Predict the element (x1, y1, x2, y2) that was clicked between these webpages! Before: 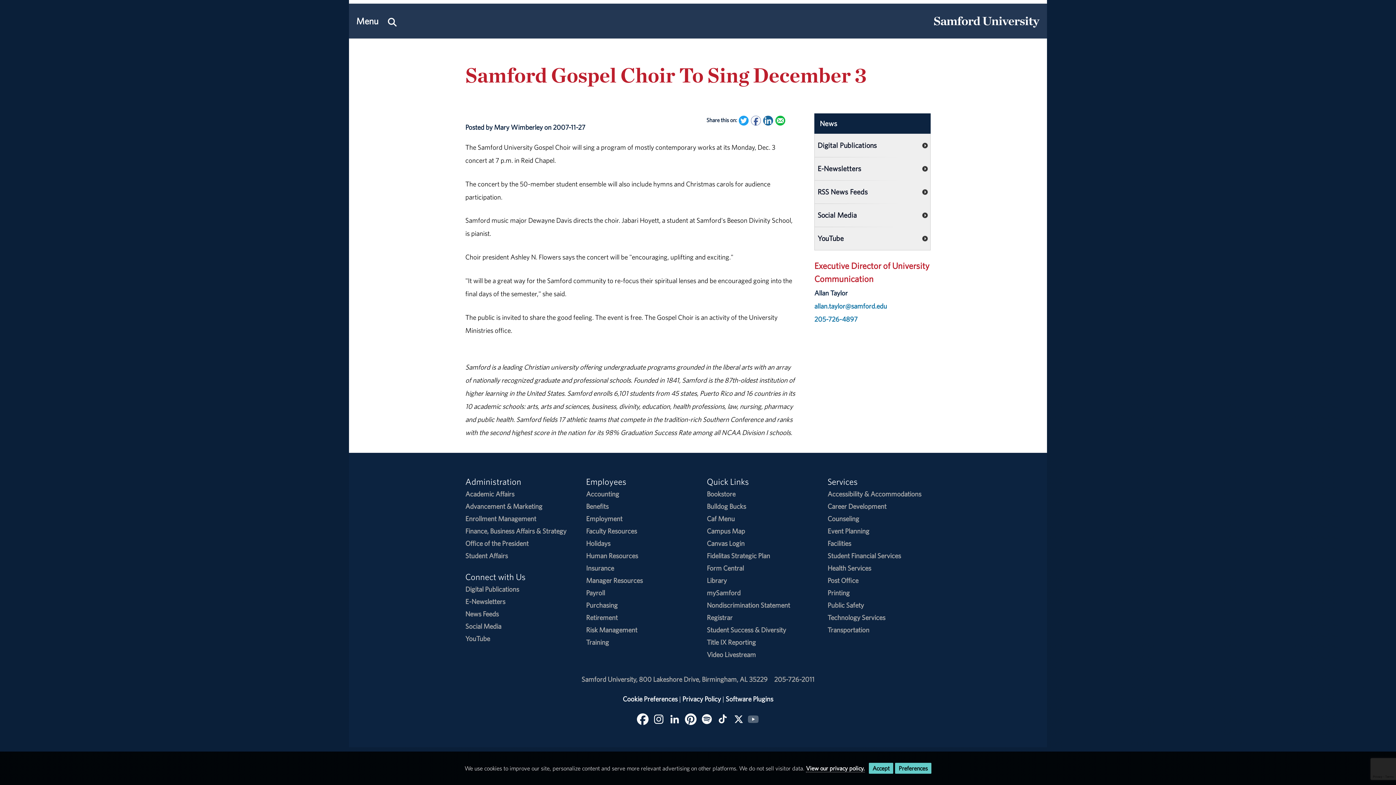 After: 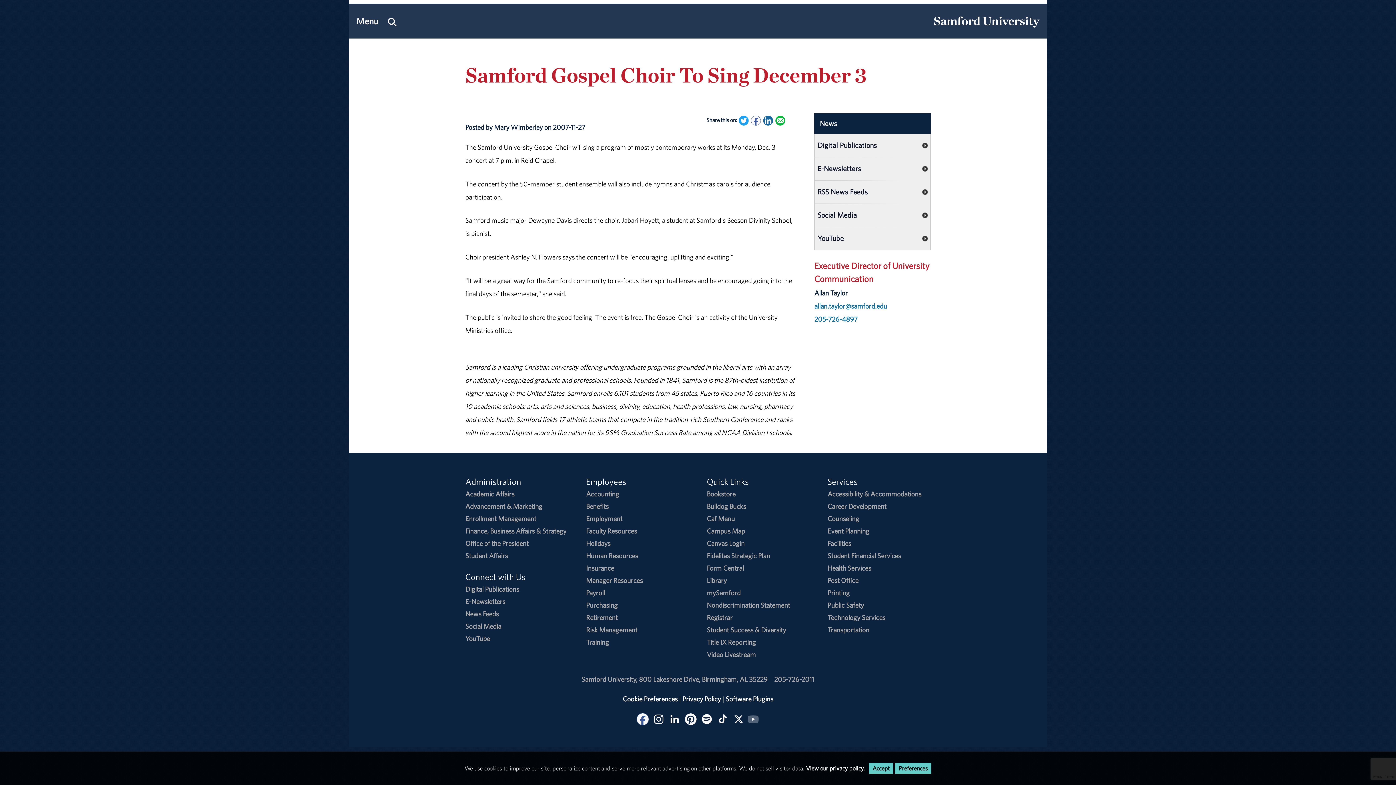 Action: bbox: (636, 713, 649, 725) label: Find us on Facebook